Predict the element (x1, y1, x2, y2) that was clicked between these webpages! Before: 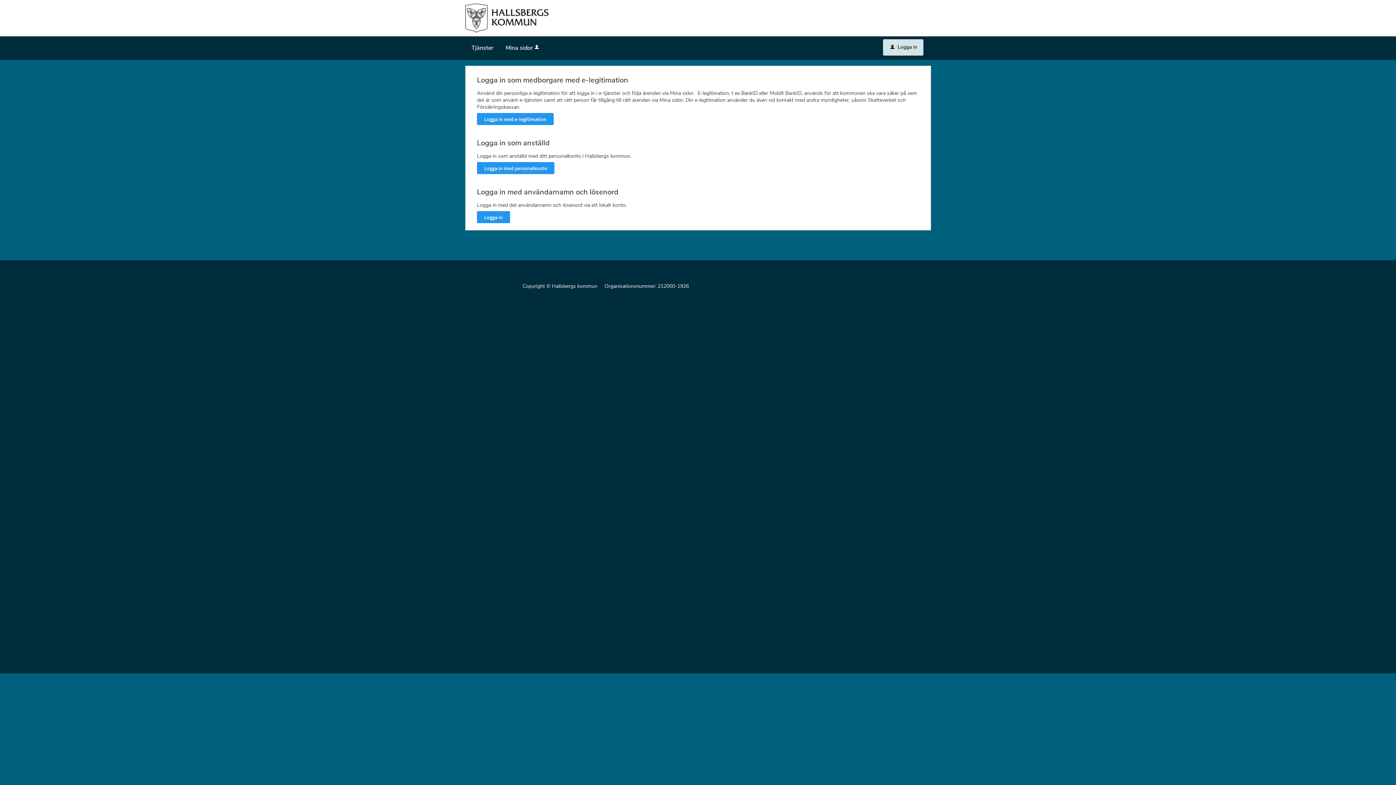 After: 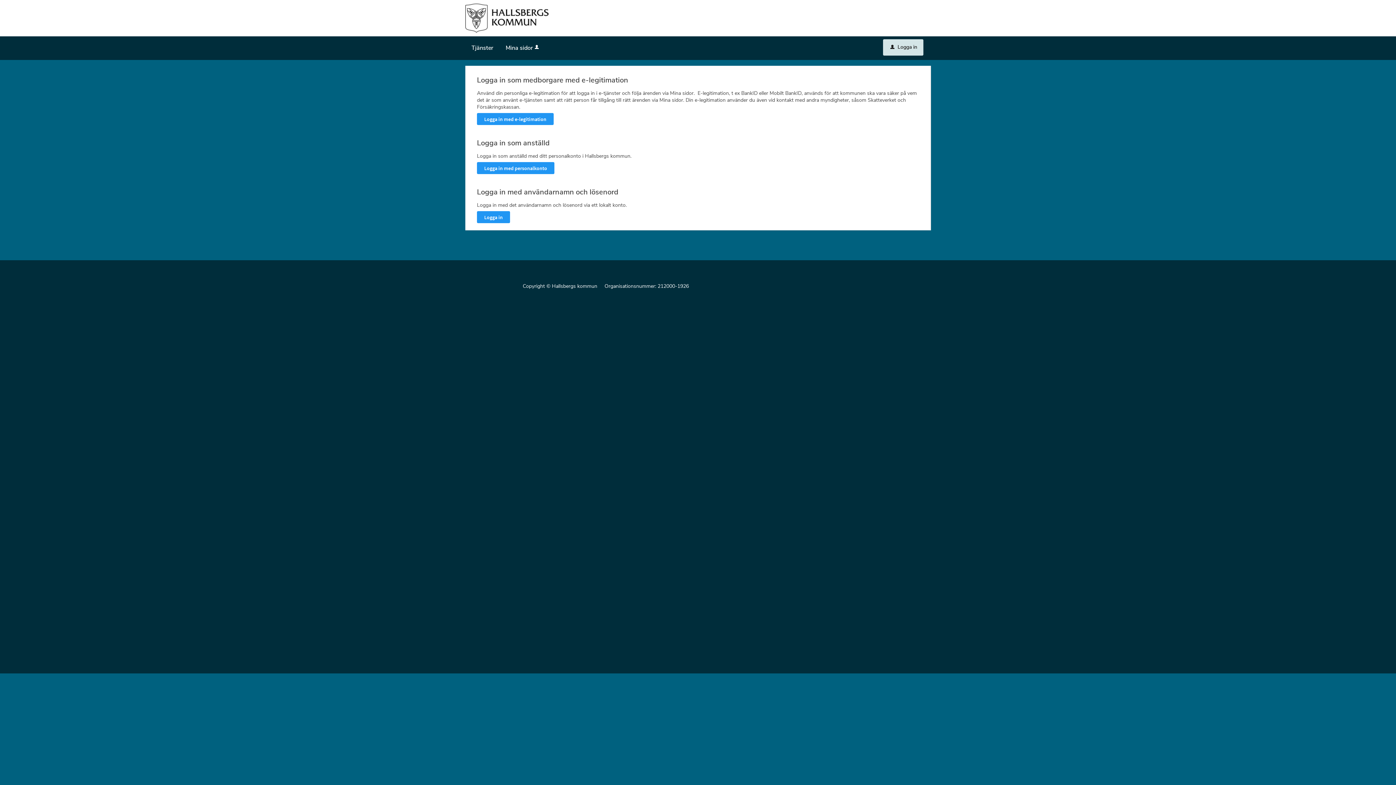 Action: label: Mina sidor bbox: (499, 36, 546, 60)